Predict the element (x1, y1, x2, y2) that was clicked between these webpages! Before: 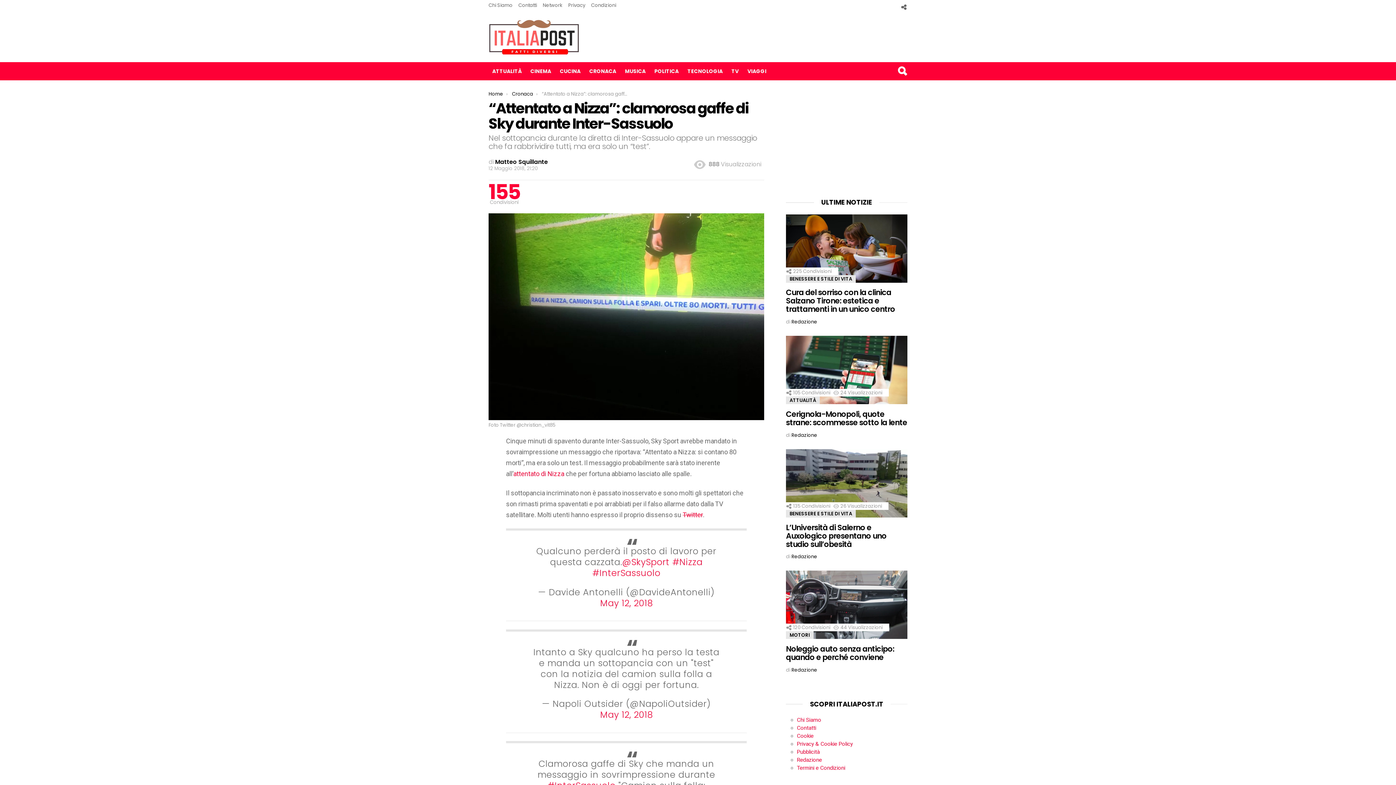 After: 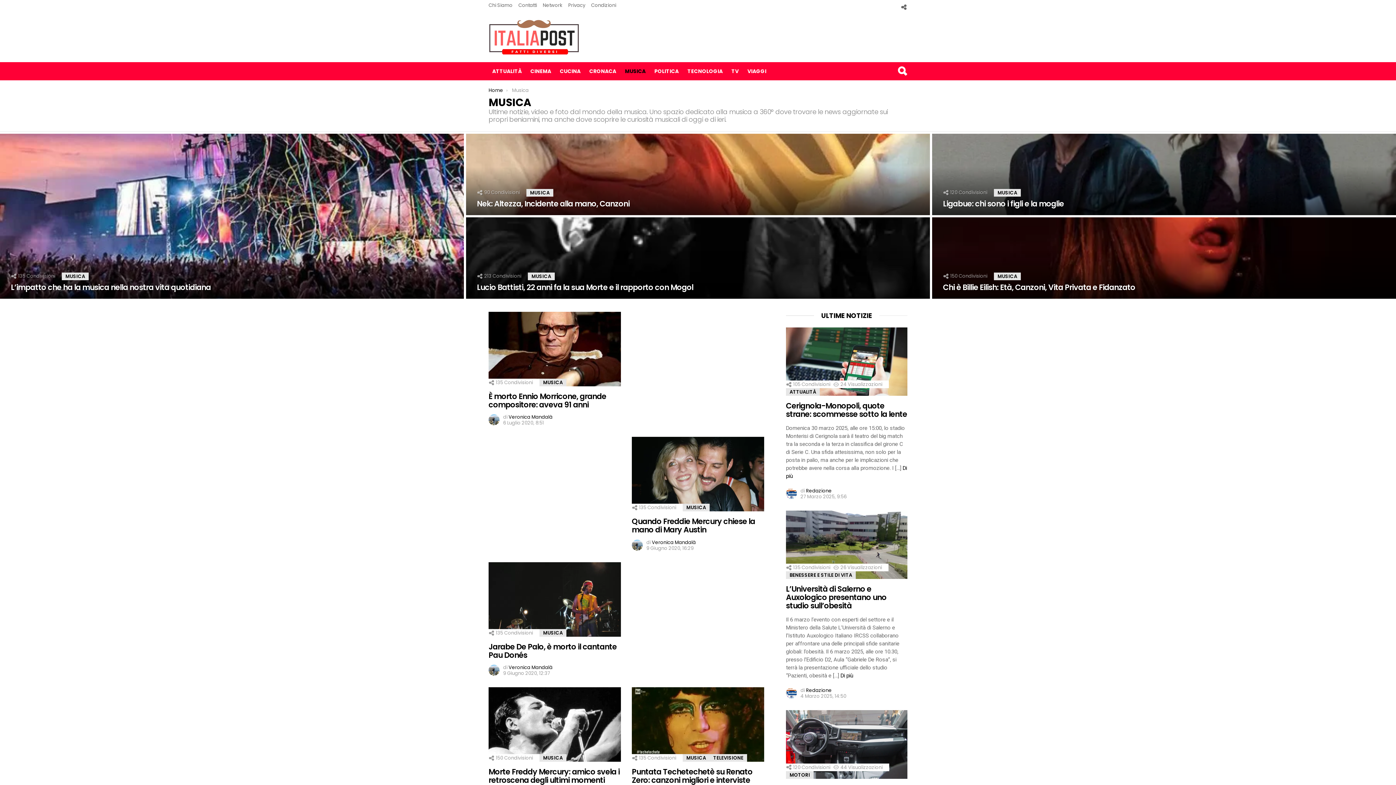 Action: bbox: (621, 62, 649, 80) label: MUSICA